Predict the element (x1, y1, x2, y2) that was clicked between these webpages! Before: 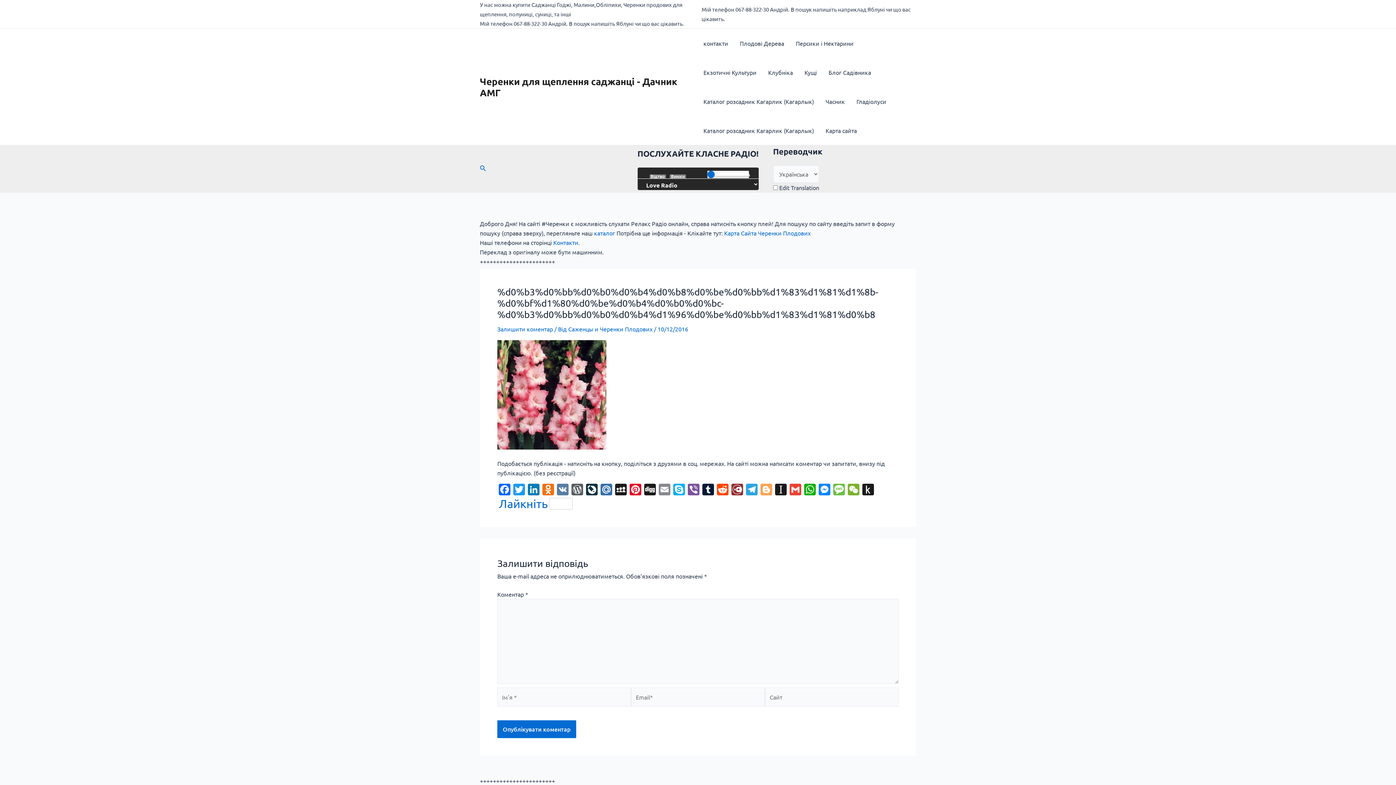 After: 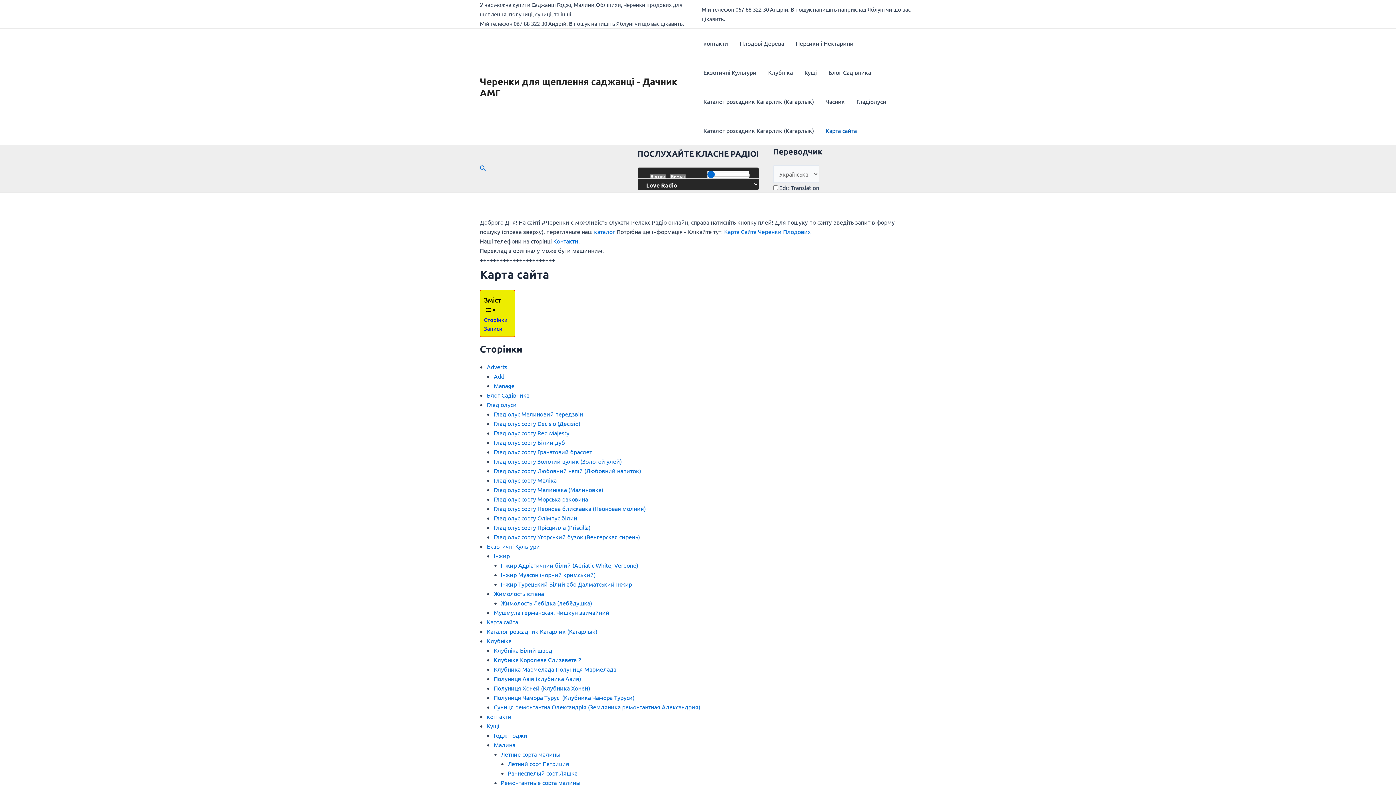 Action: bbox: (820, 116, 862, 145) label: Карта сайта